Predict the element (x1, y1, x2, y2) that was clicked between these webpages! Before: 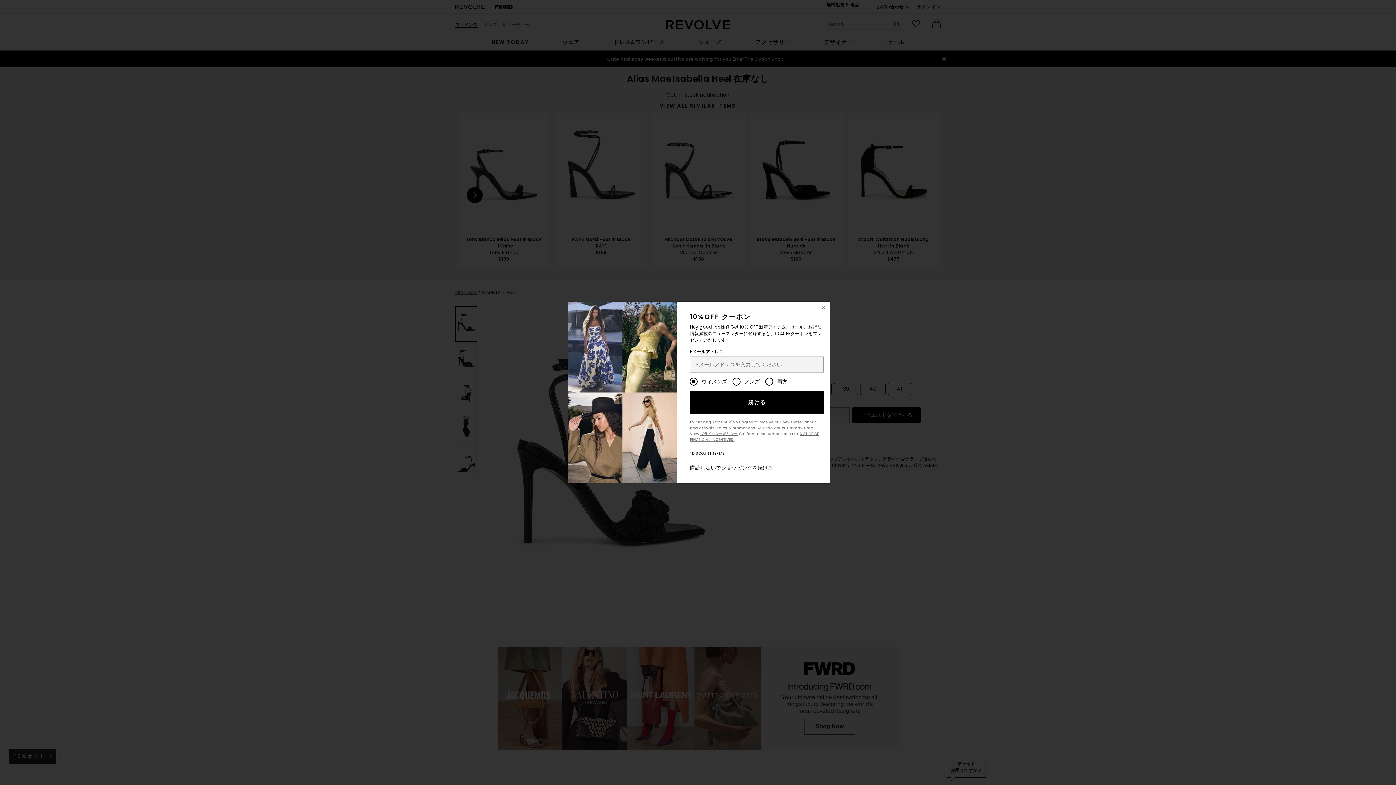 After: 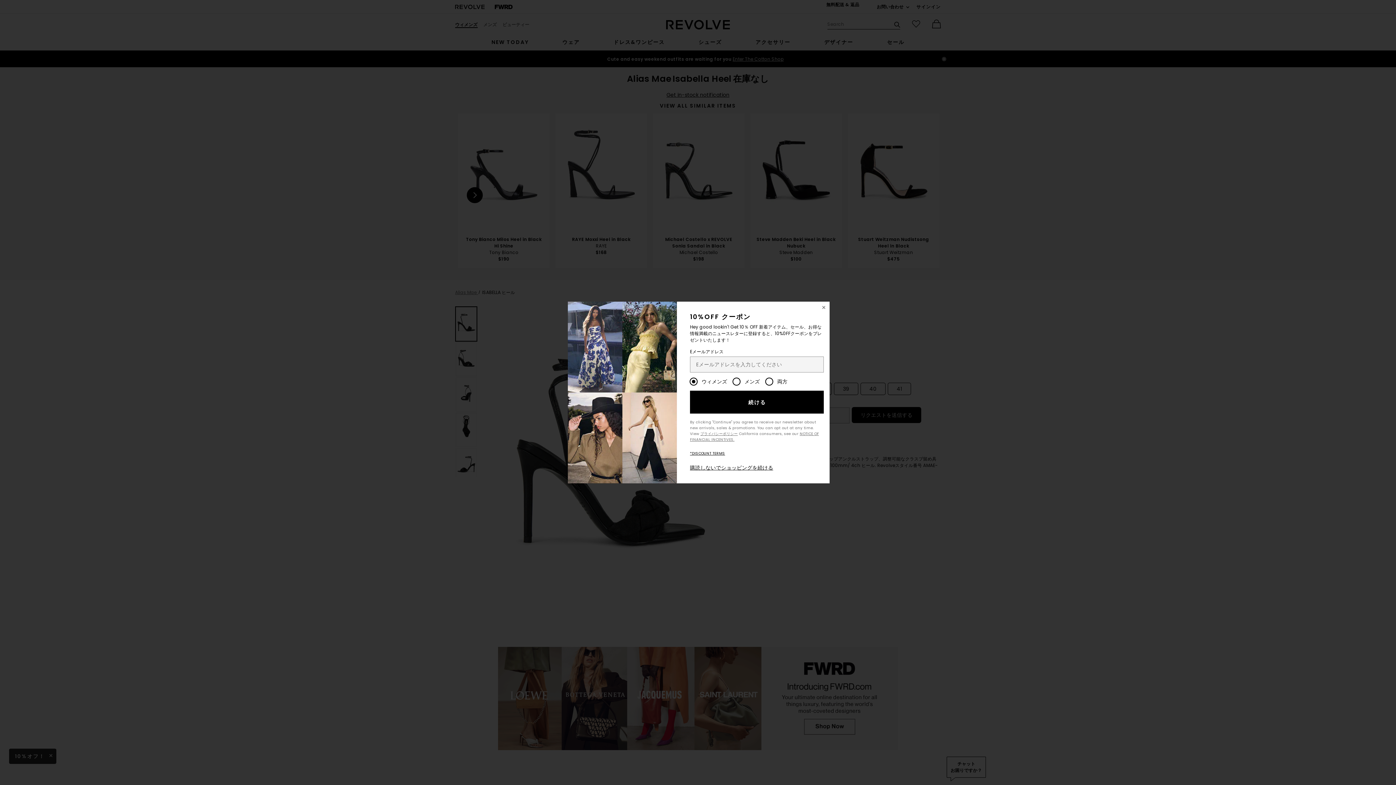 Action: bbox: (690, 390, 823, 413) label: 続ける